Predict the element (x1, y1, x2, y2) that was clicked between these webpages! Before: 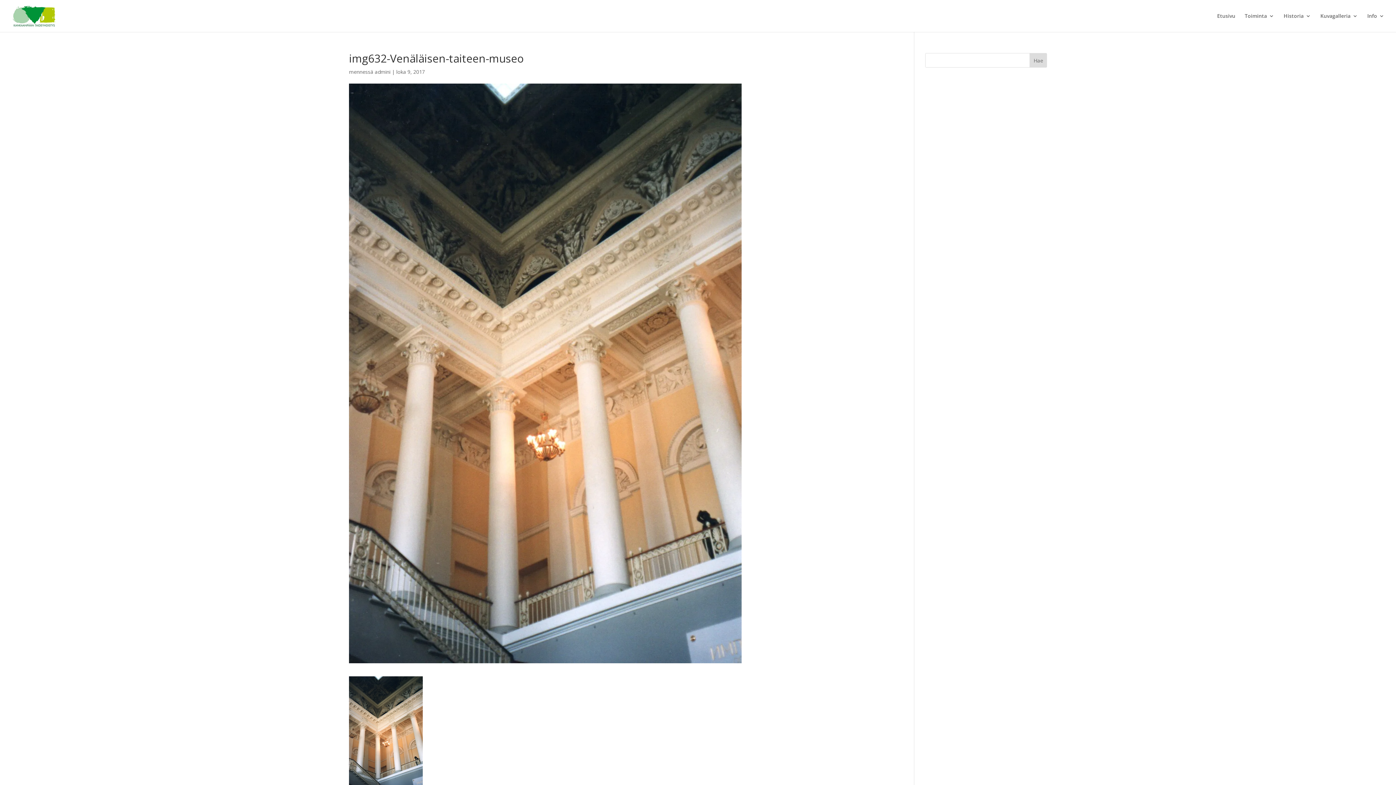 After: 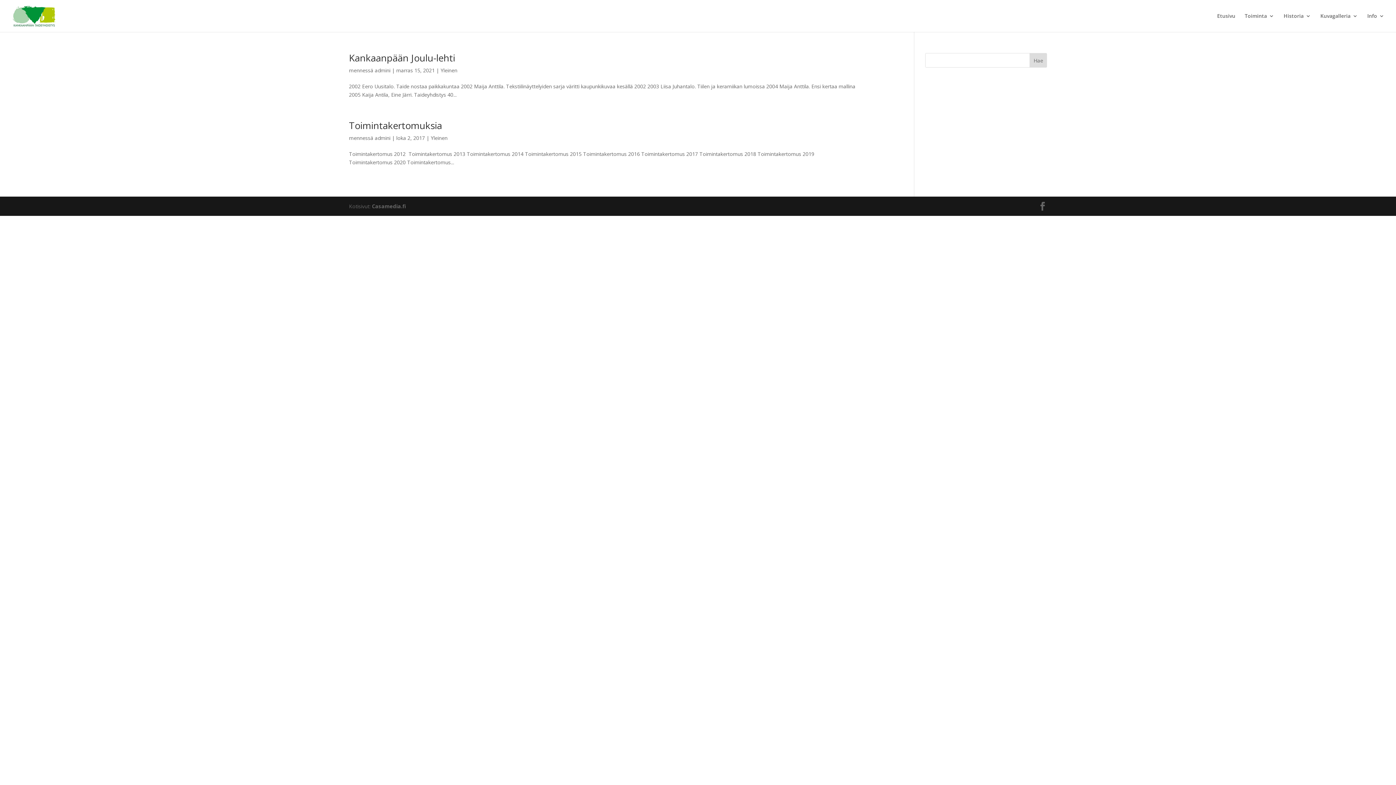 Action: bbox: (374, 68, 390, 75) label: admini